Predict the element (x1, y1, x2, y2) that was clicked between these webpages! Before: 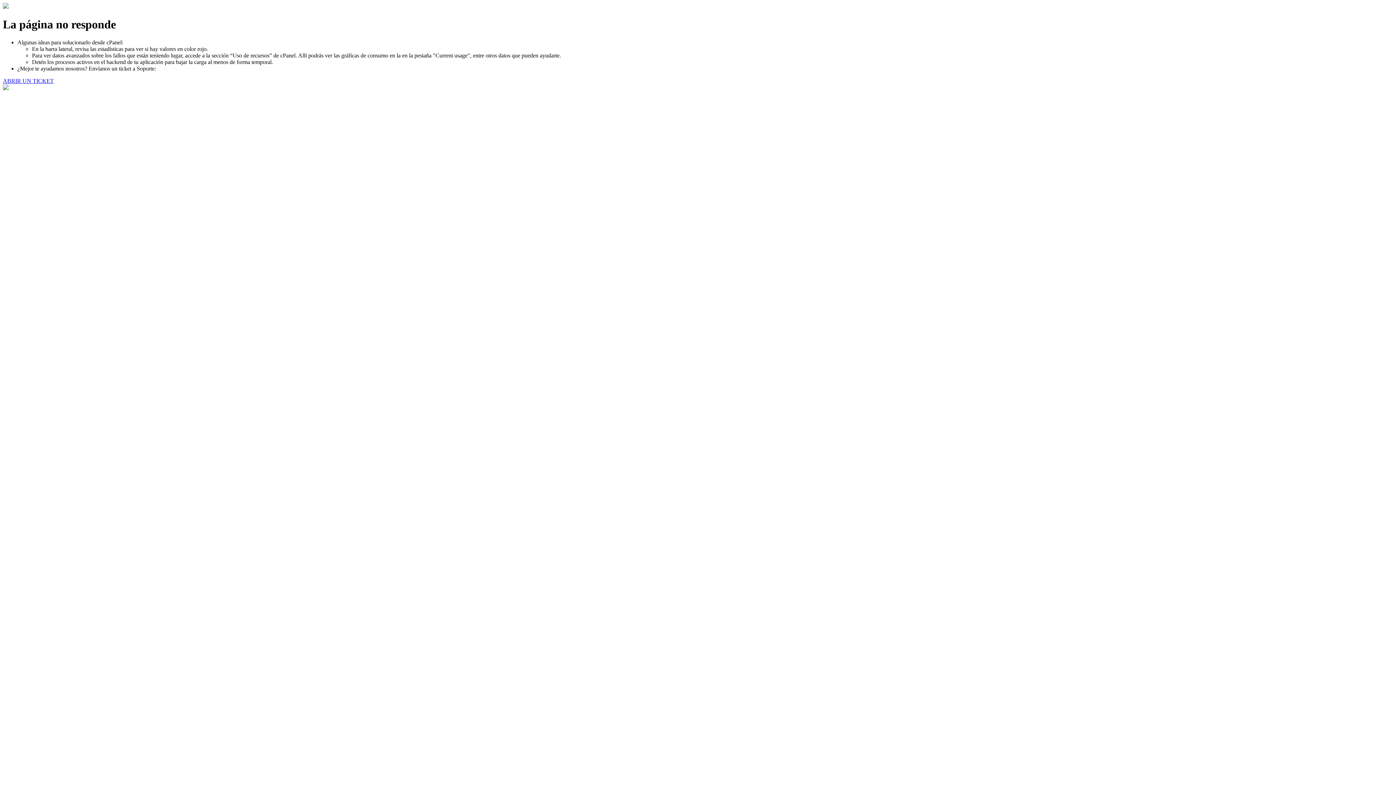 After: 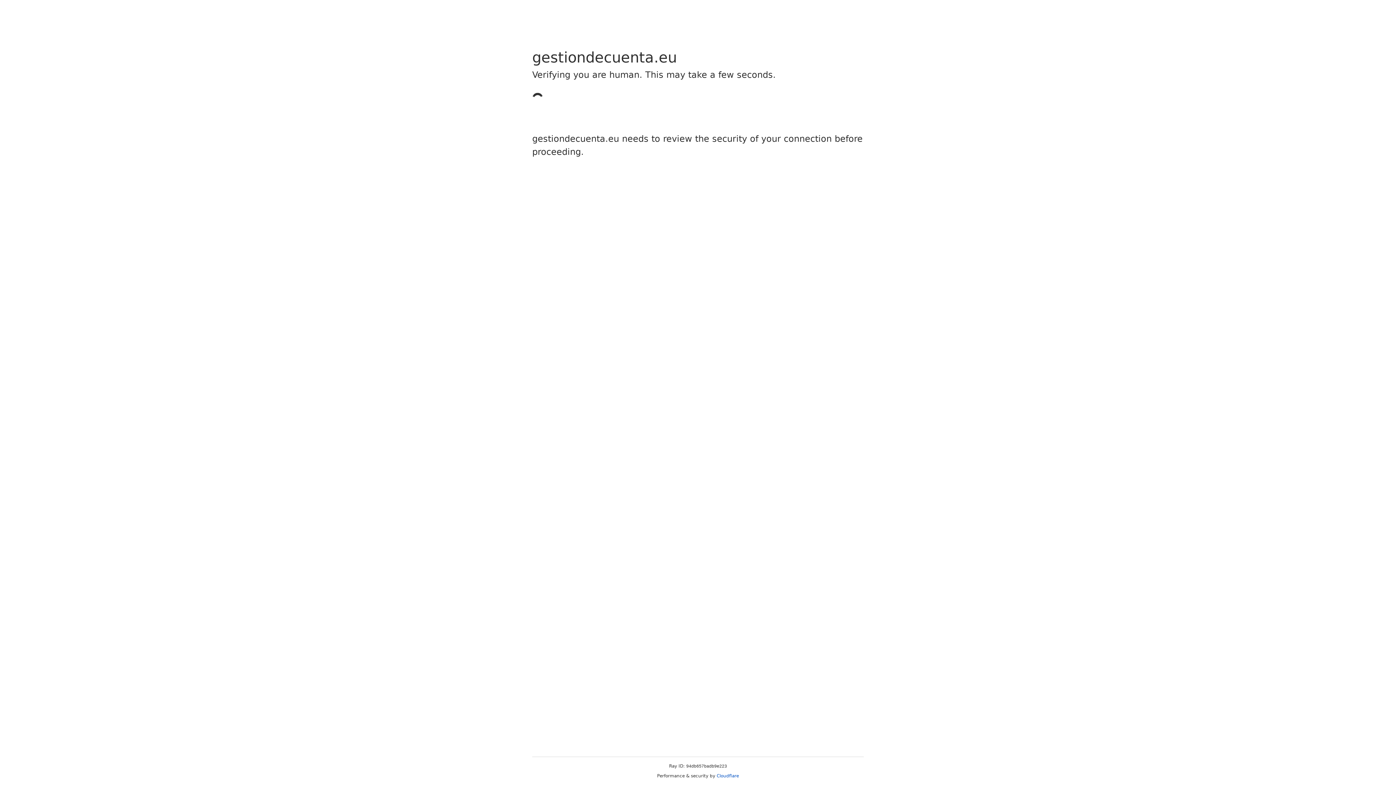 Action: bbox: (2, 77, 53, 83) label: ABRIR UN TICKET